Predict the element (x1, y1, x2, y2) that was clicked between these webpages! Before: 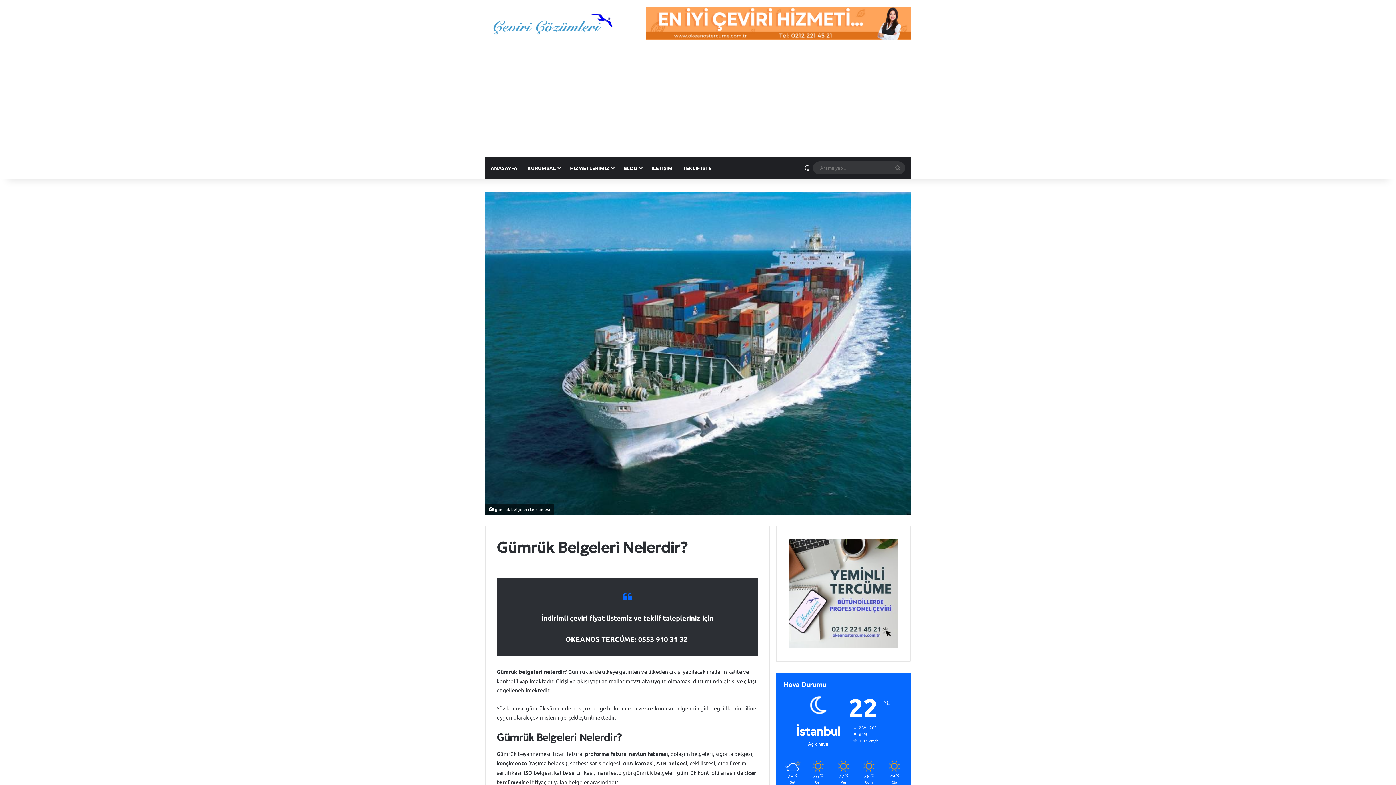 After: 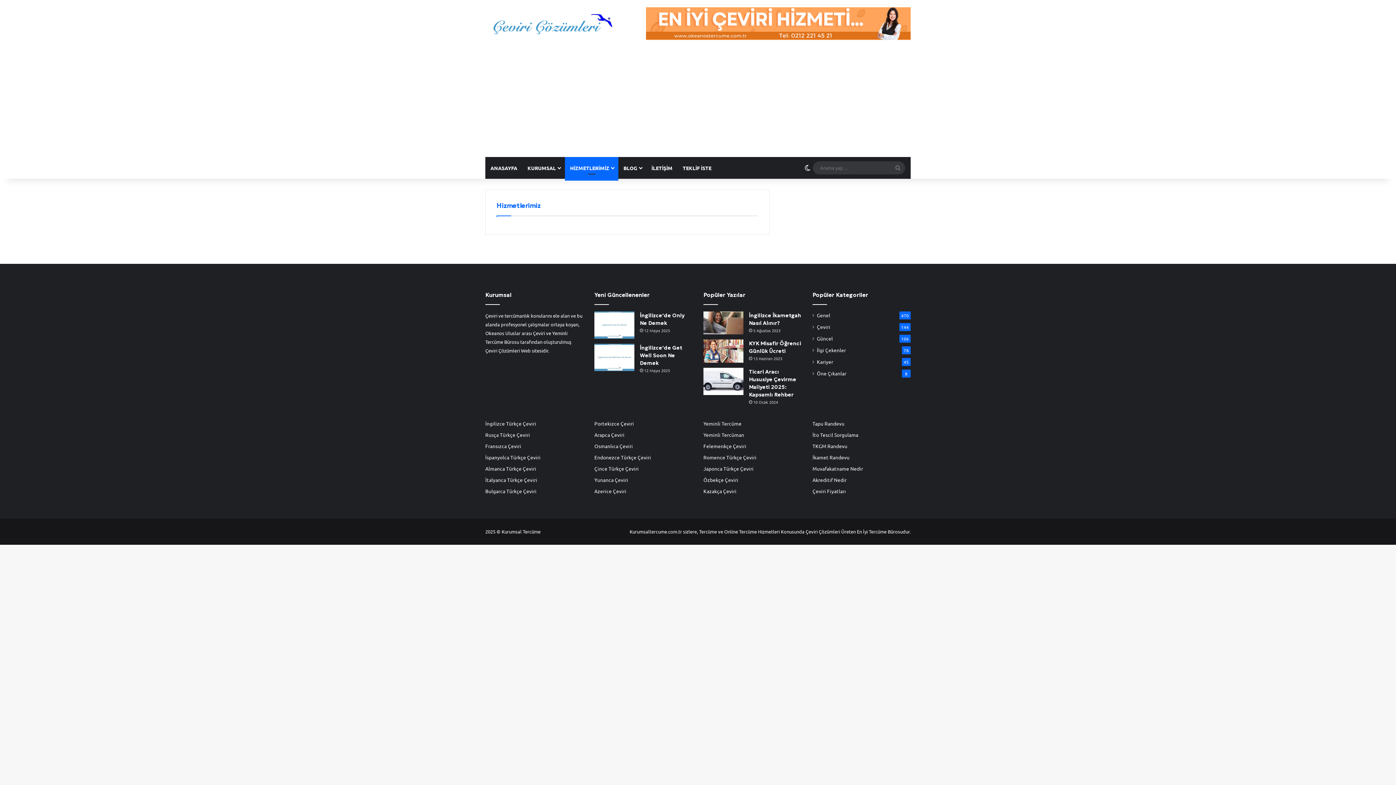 Action: bbox: (565, 157, 618, 179) label: HİZMETLERİMİZ